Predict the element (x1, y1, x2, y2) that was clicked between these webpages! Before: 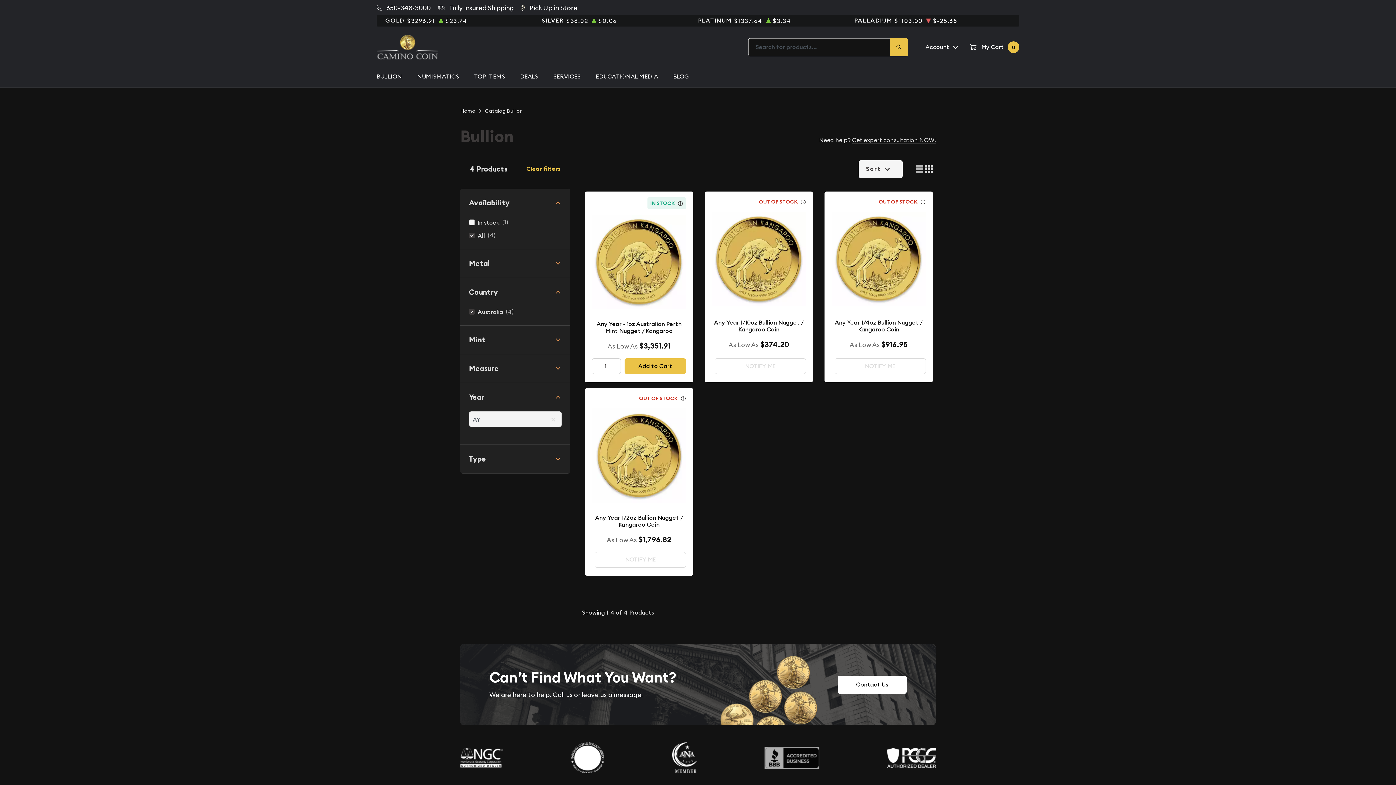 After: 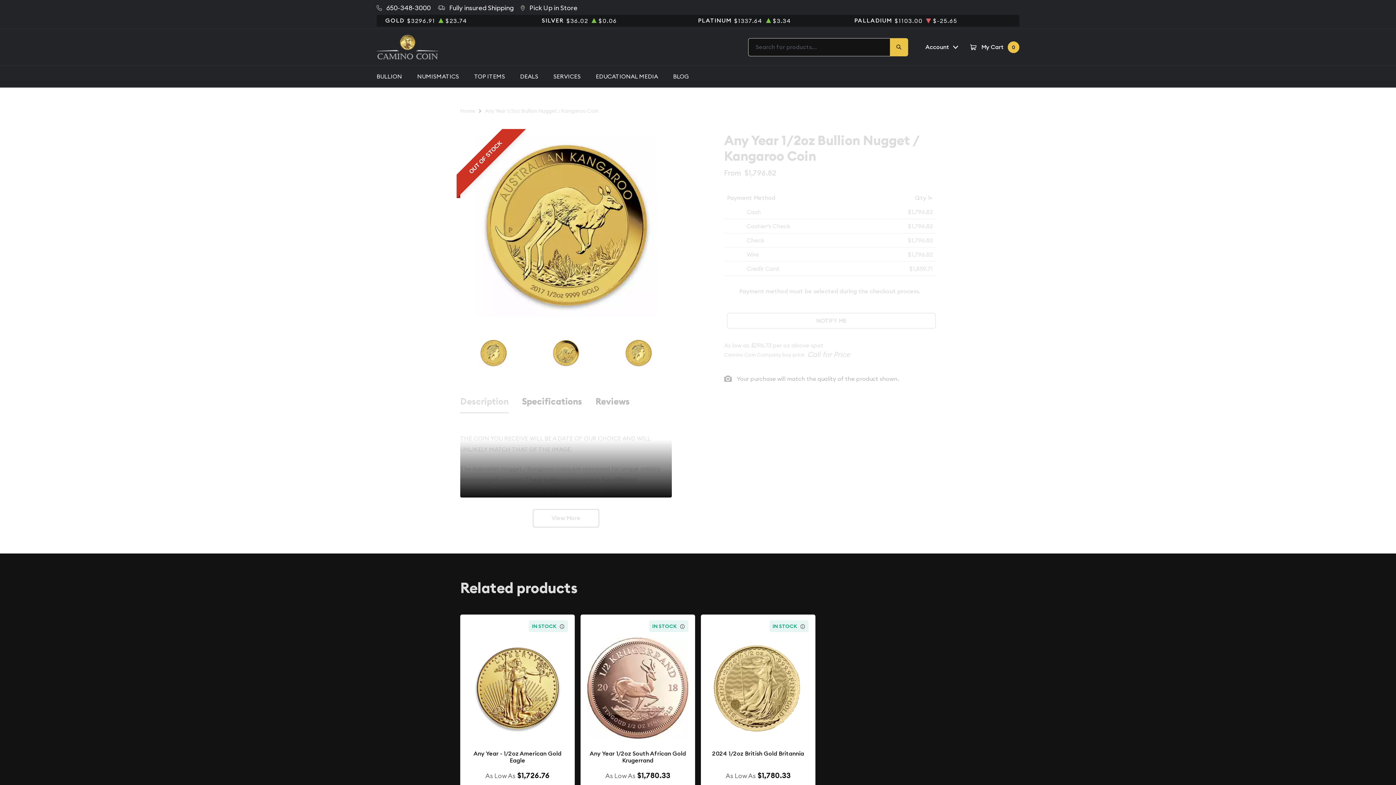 Action: bbox: (592, 514, 686, 530) label: Any Year 1/2oz Bullion Nugget / Kangaroo Coin